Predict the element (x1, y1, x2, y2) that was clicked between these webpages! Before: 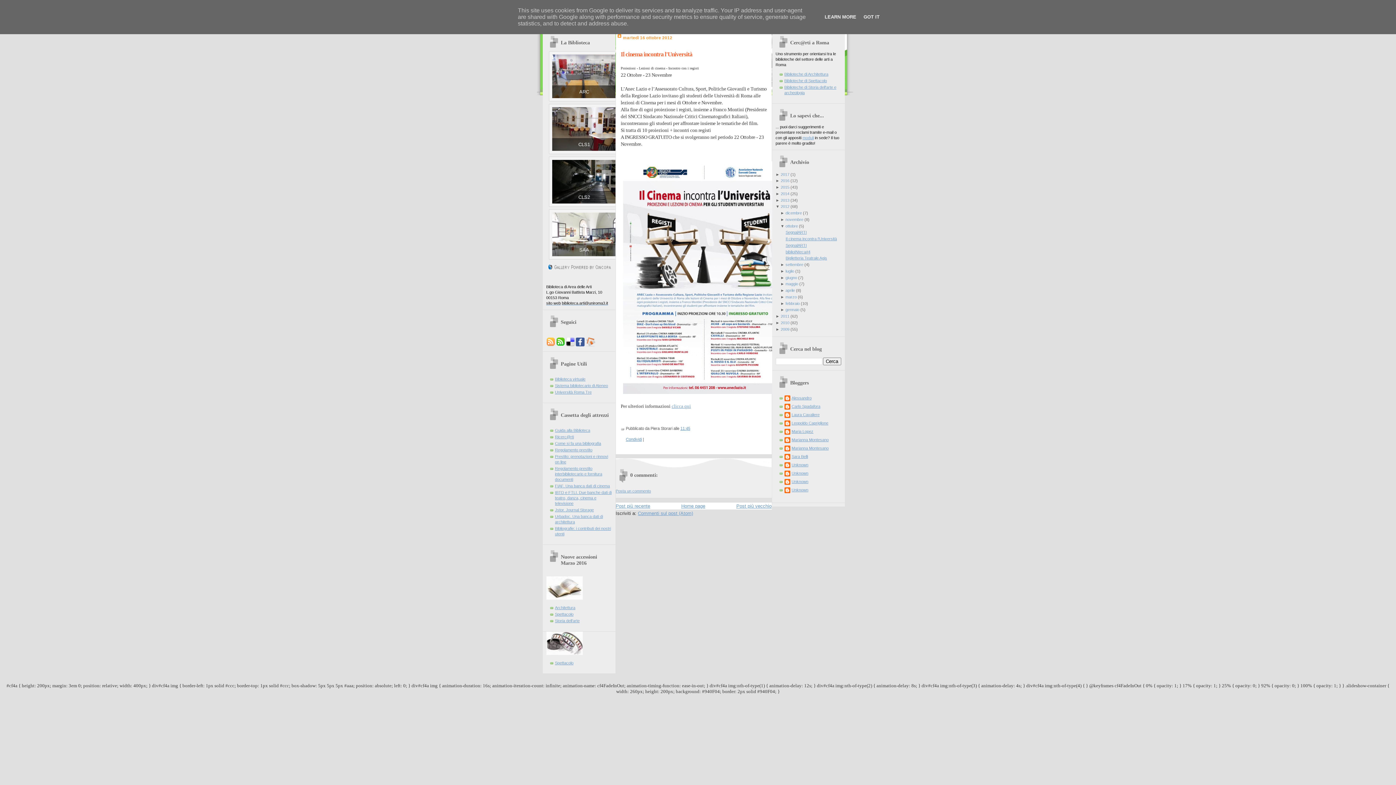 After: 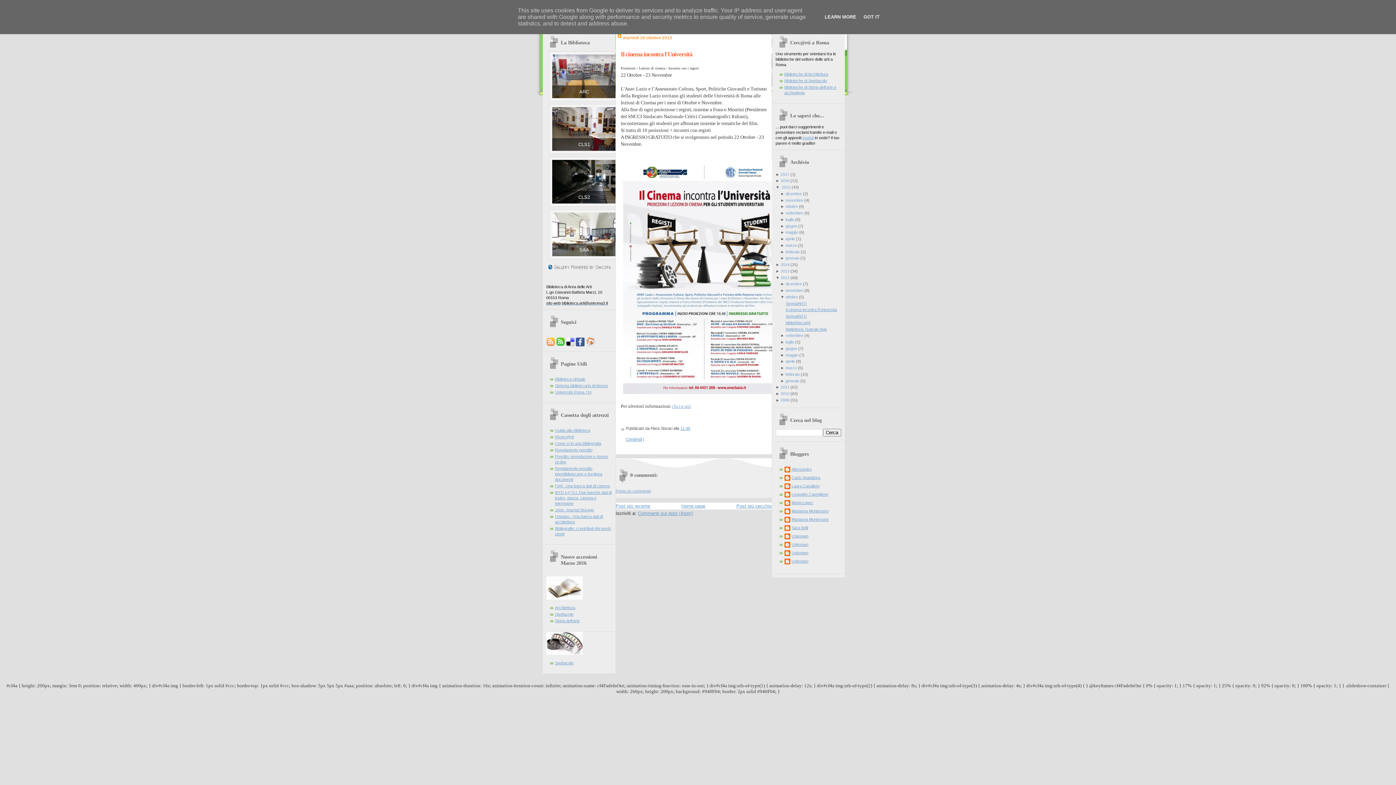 Action: label: ►  bbox: (775, 185, 780, 189)